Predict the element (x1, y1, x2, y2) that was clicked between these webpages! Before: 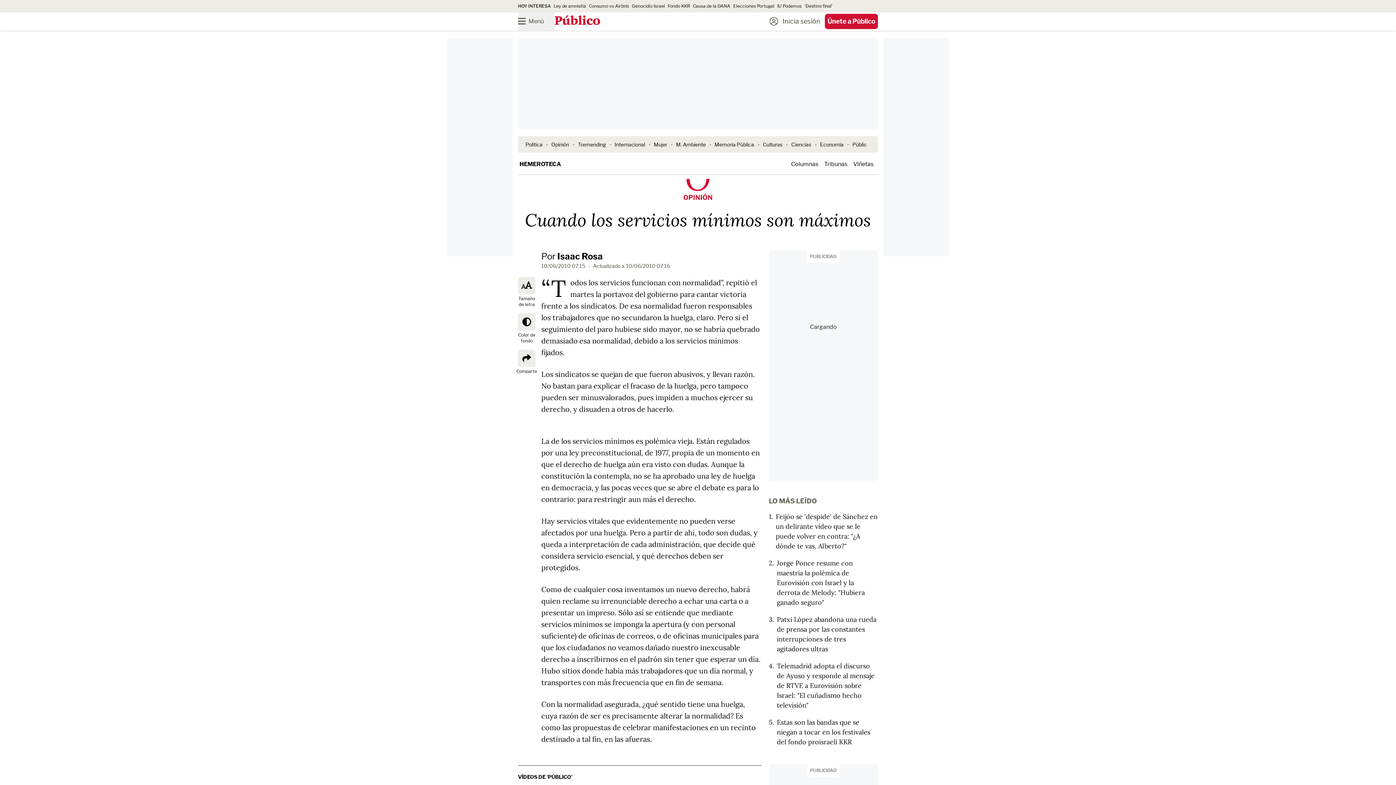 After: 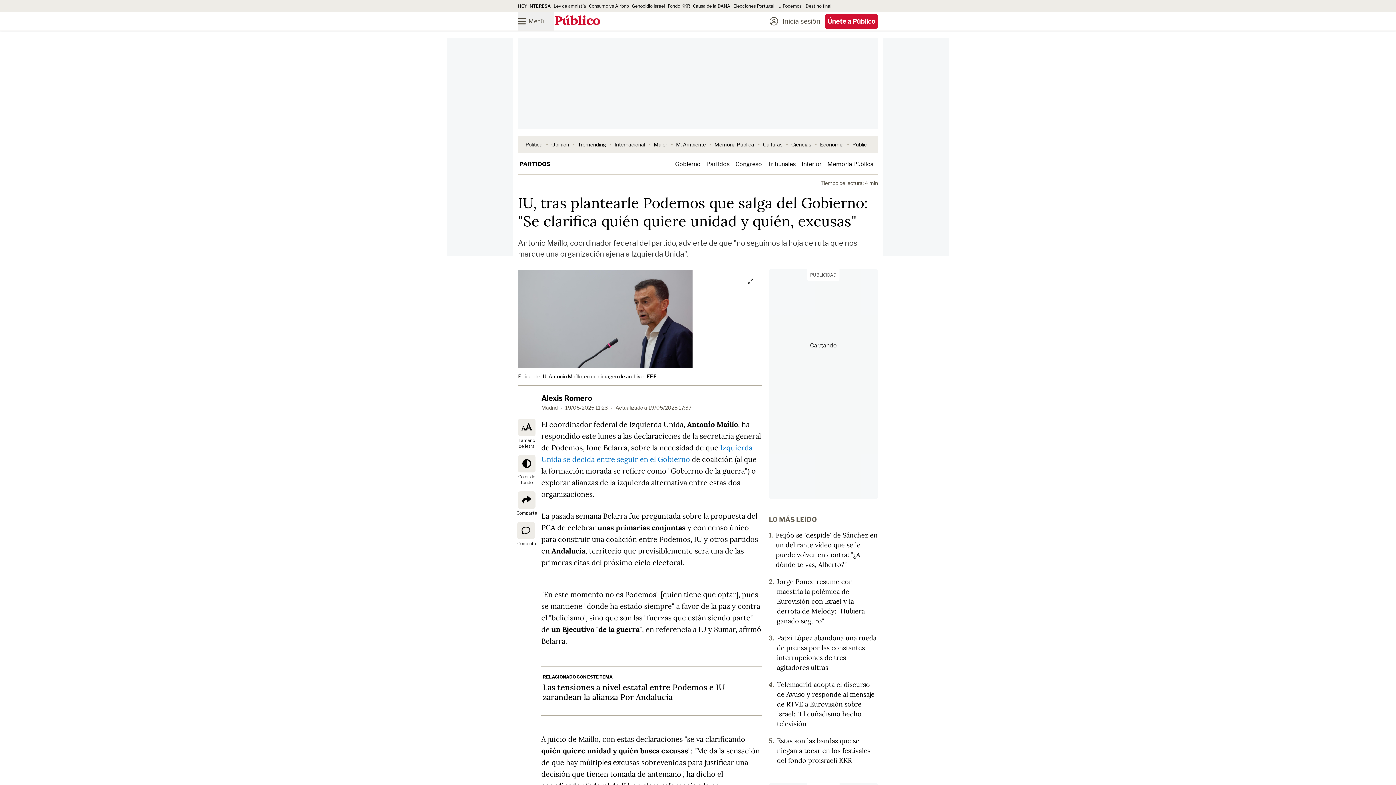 Action: bbox: (777, 3, 801, 8) label: IU Podemos